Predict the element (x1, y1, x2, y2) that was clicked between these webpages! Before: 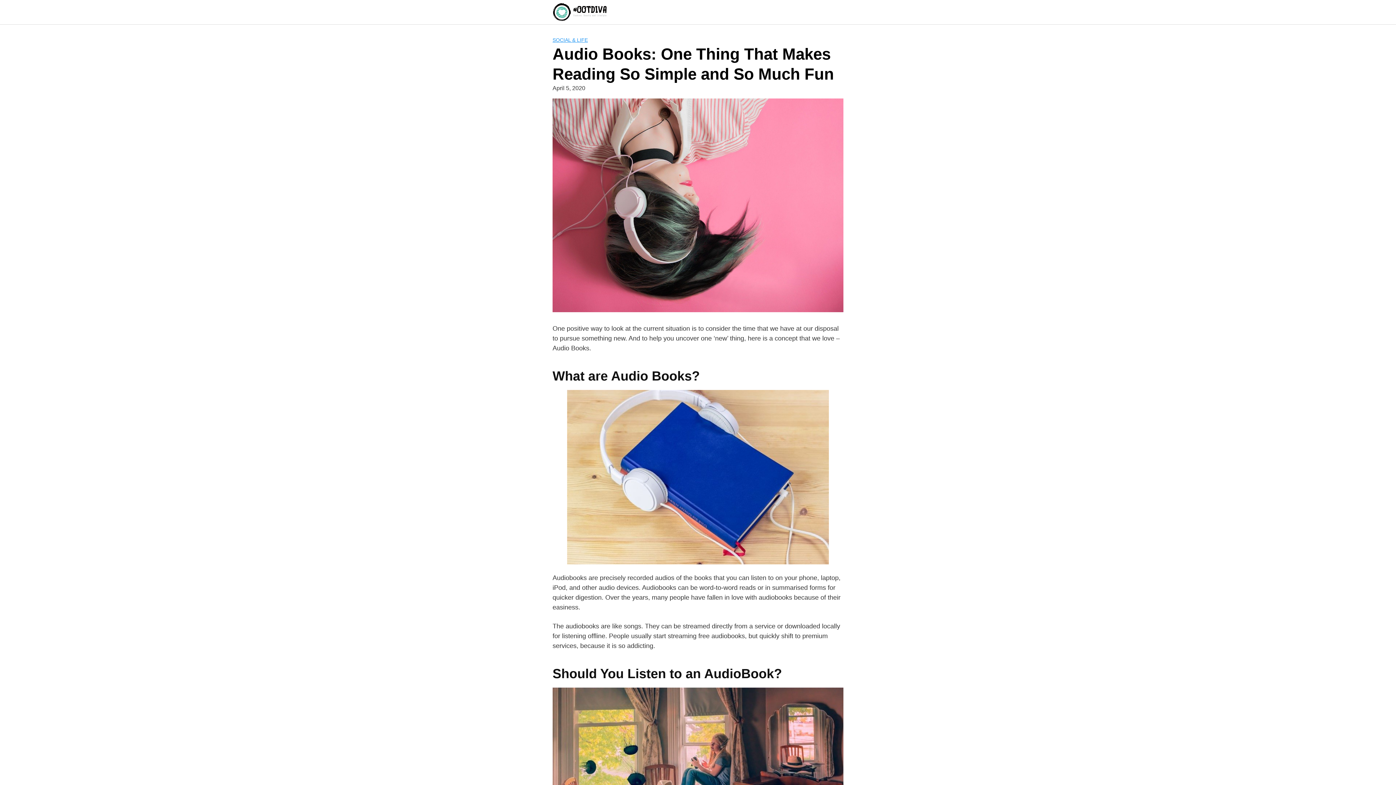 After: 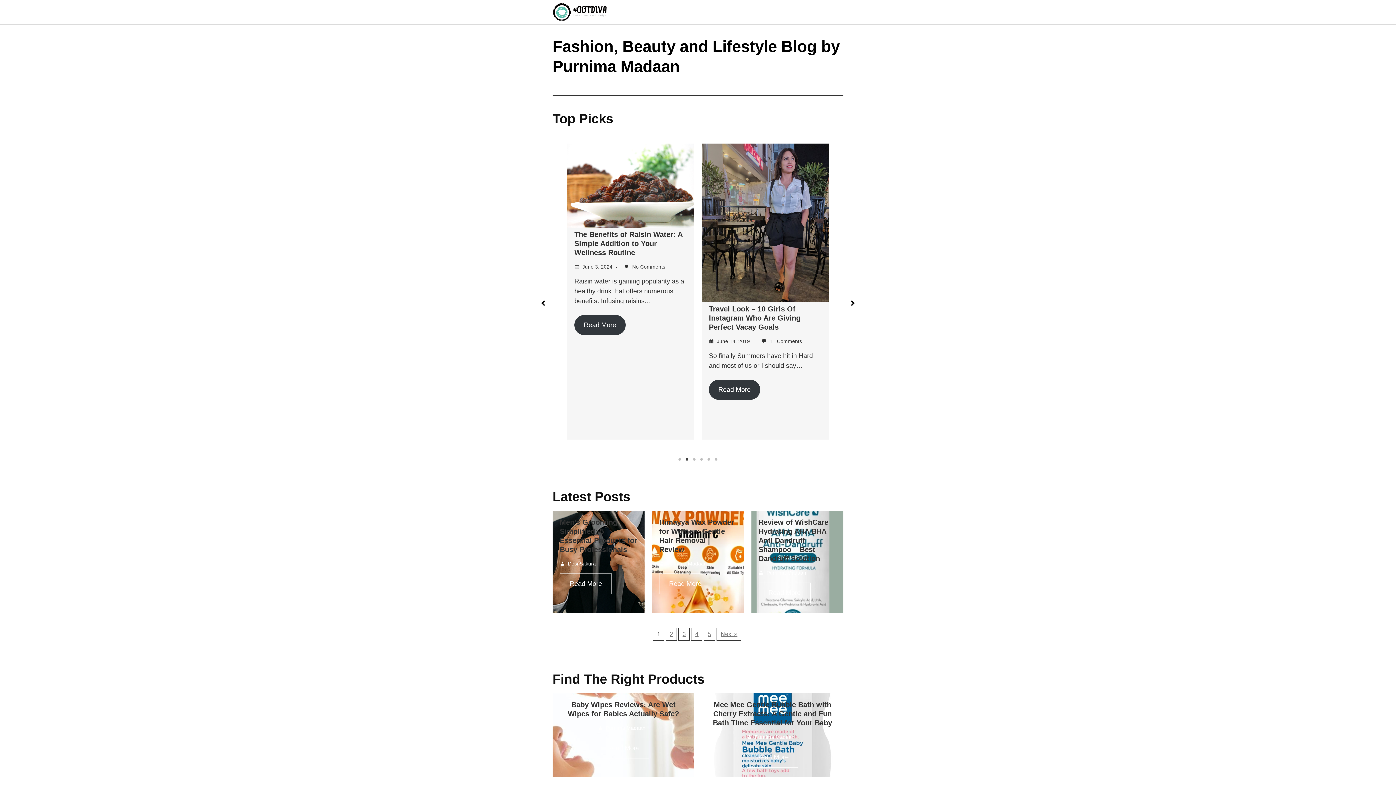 Action: bbox: (552, 2, 607, 21)